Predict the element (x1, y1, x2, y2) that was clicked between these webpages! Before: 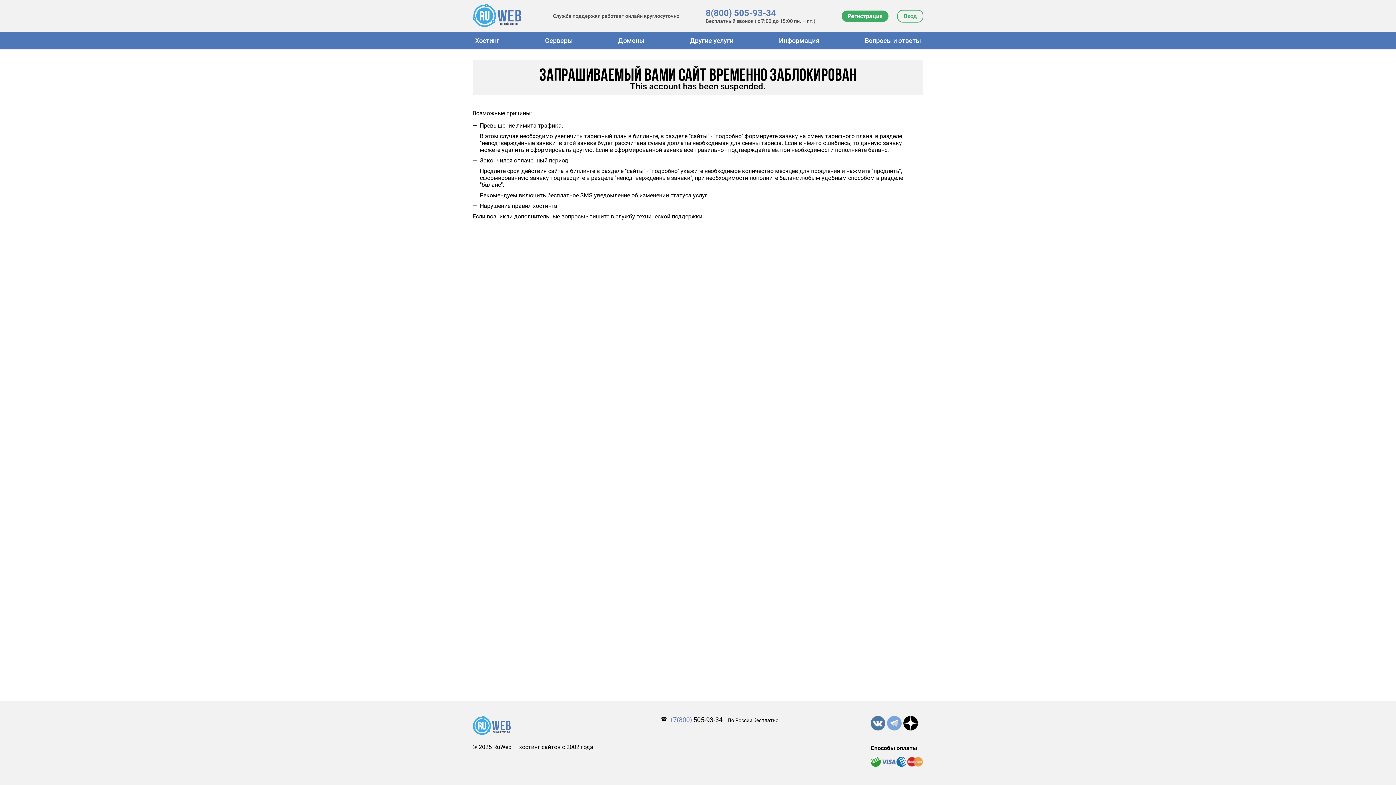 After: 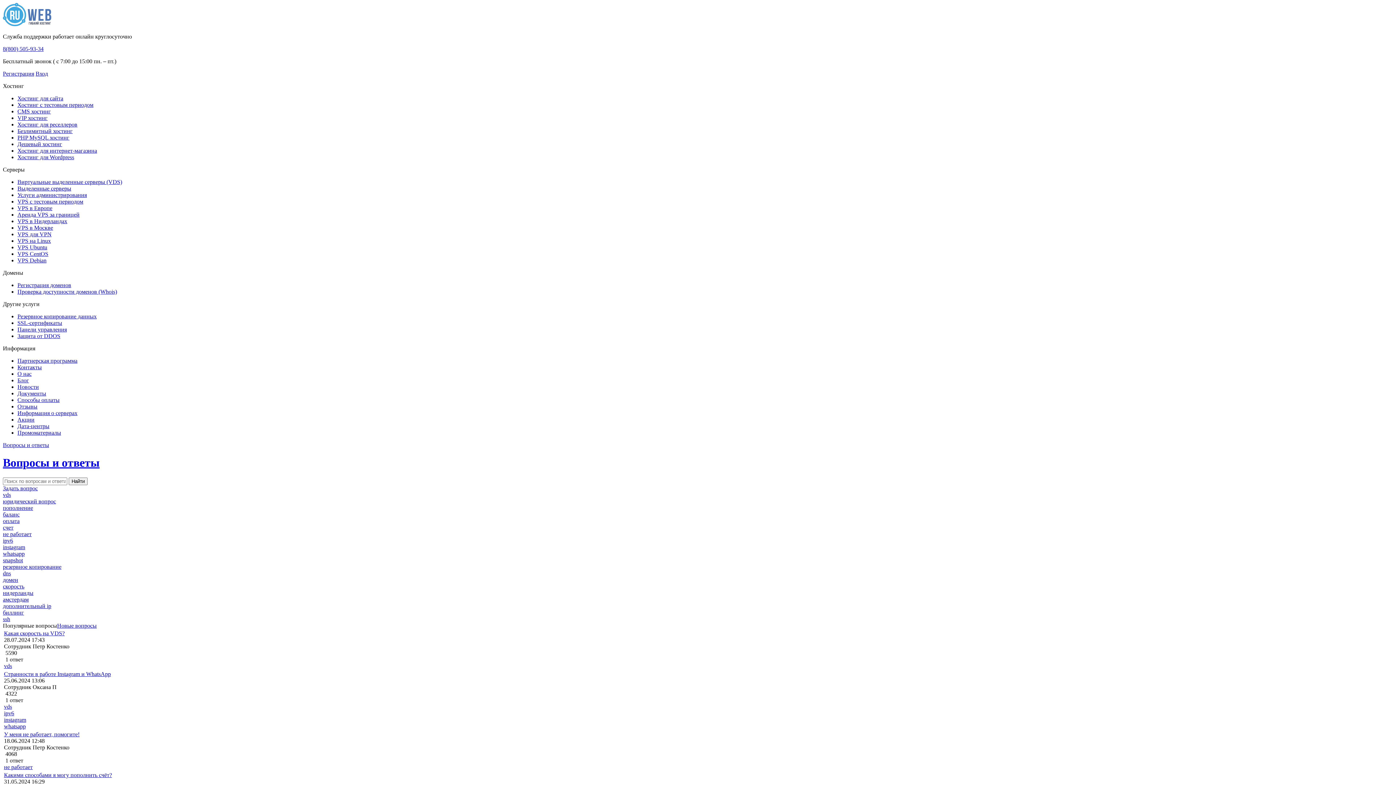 Action: label: Вопросы и ответы bbox: (865, 36, 921, 44)